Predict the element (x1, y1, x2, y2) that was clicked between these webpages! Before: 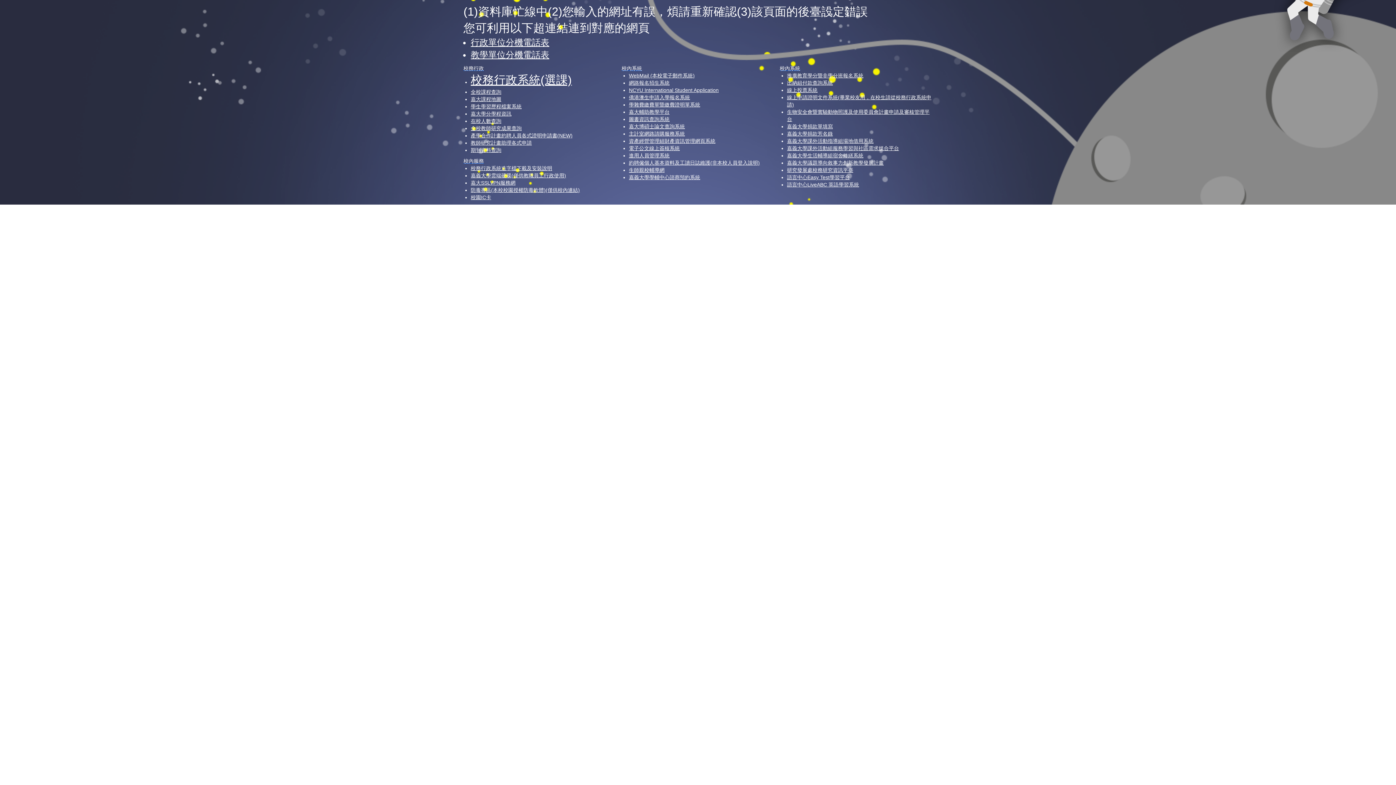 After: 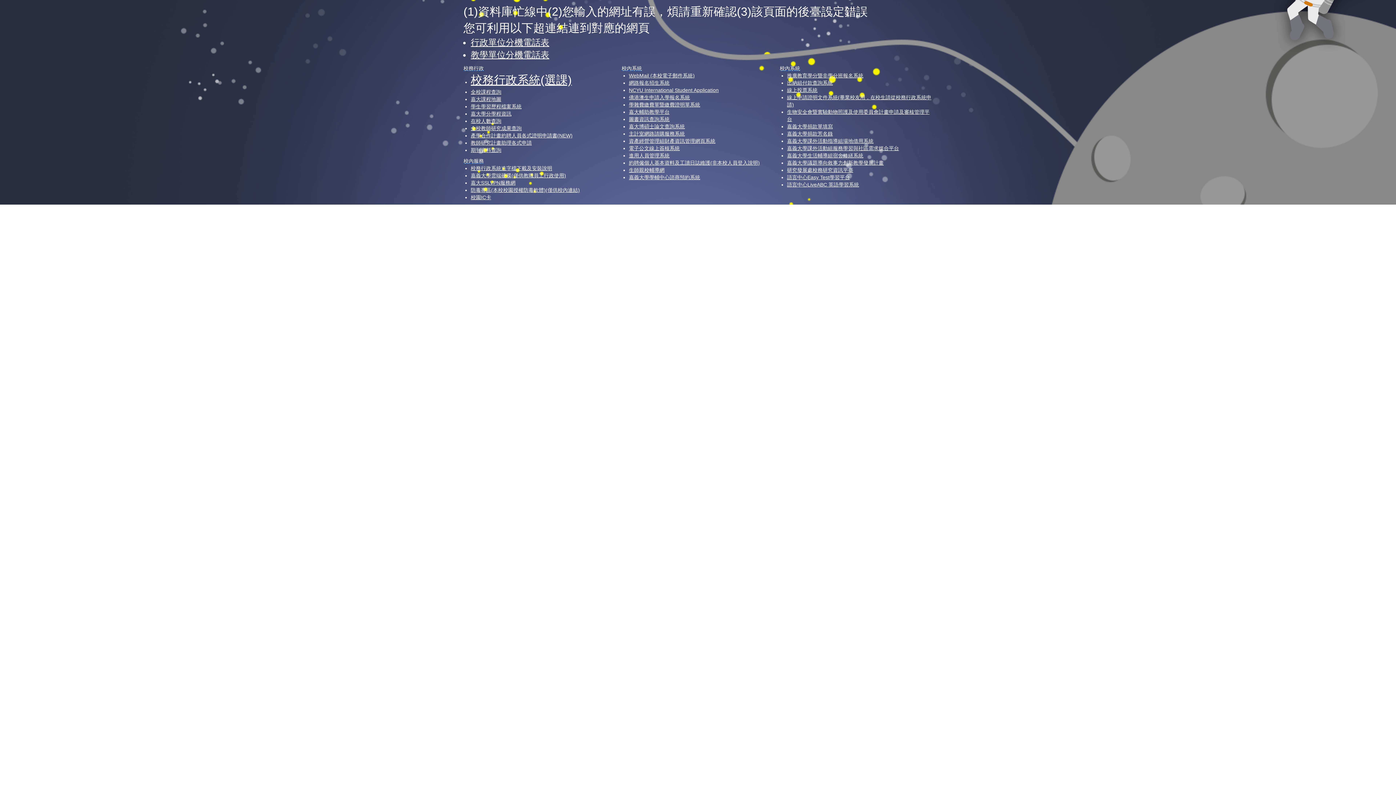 Action: label: 進用人員管理系統 bbox: (629, 152, 669, 158)